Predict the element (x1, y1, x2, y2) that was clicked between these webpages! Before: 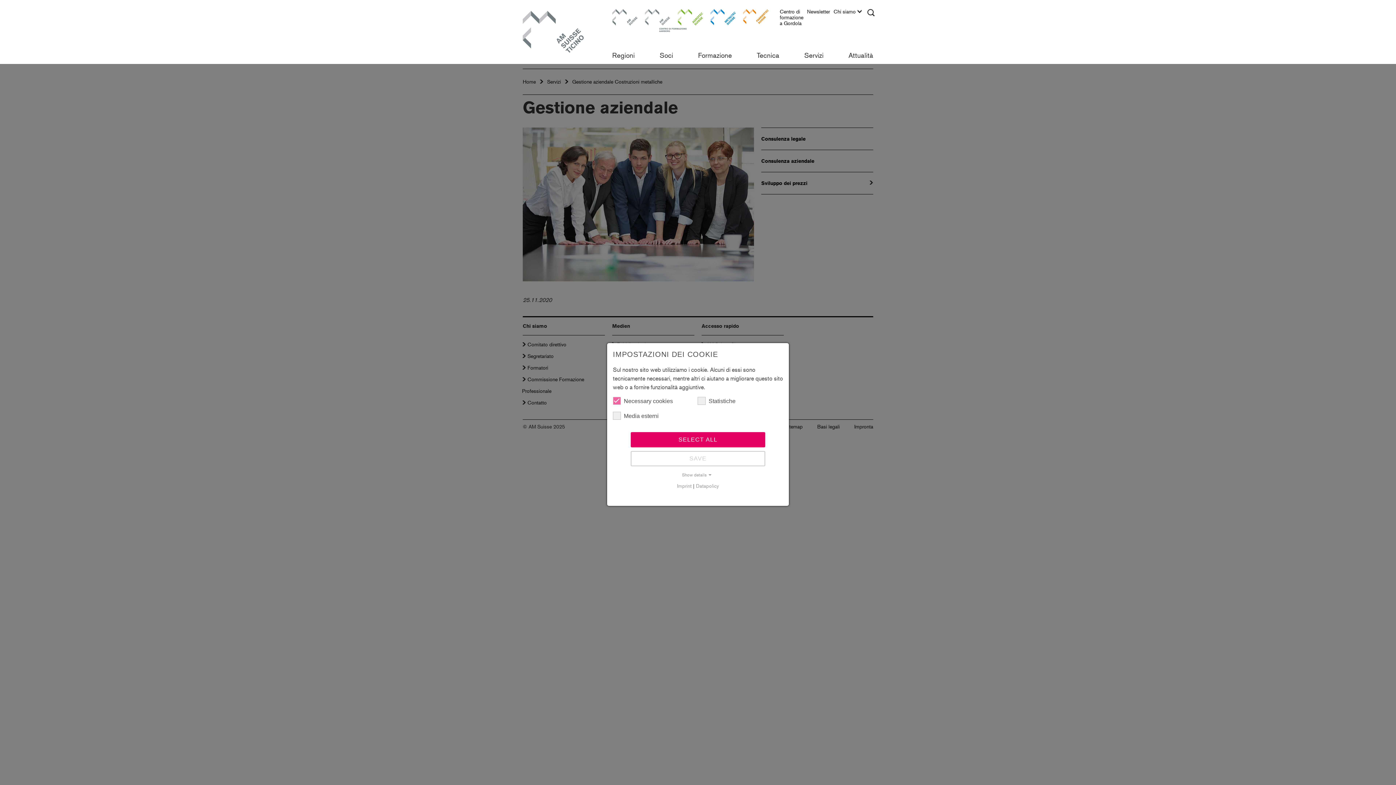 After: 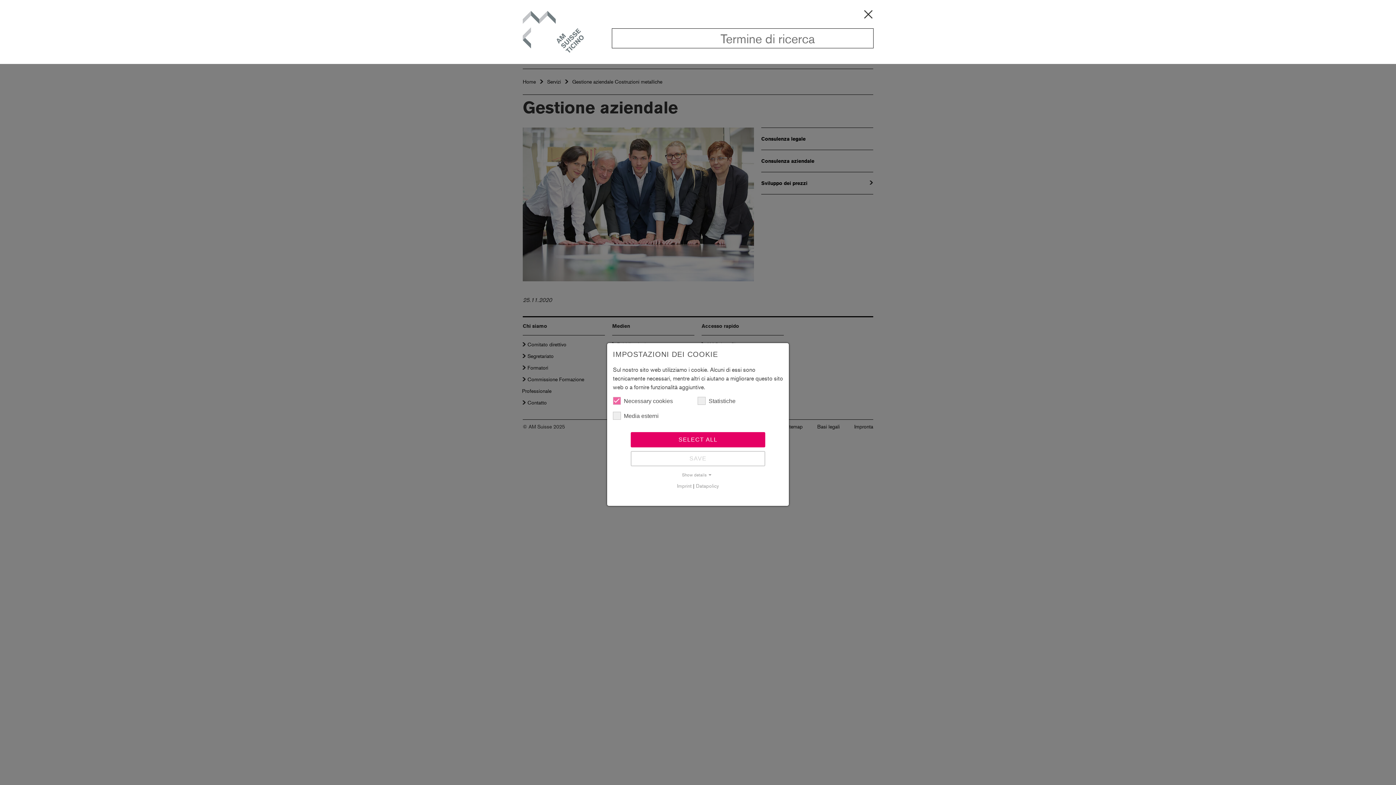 Action: bbox: (865, 8, 877, 18)